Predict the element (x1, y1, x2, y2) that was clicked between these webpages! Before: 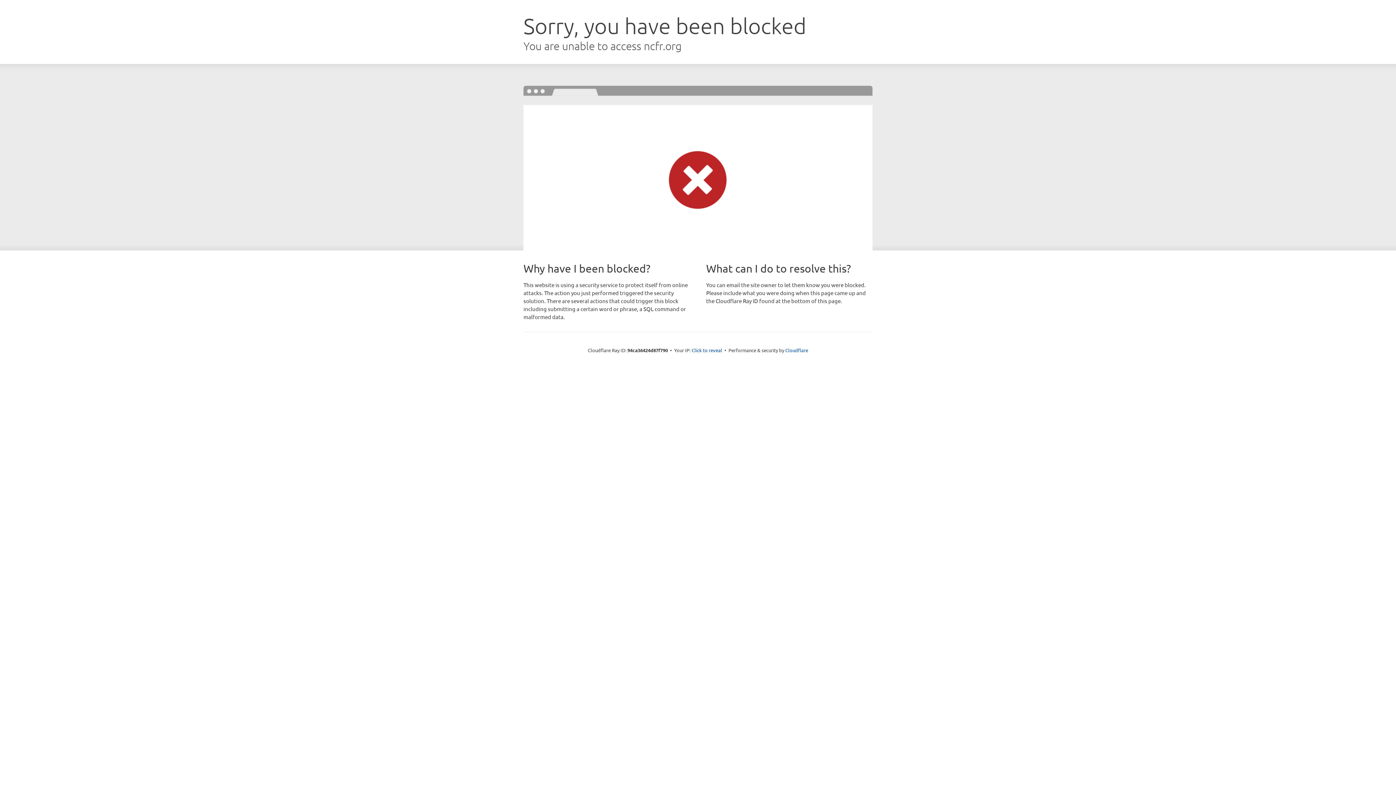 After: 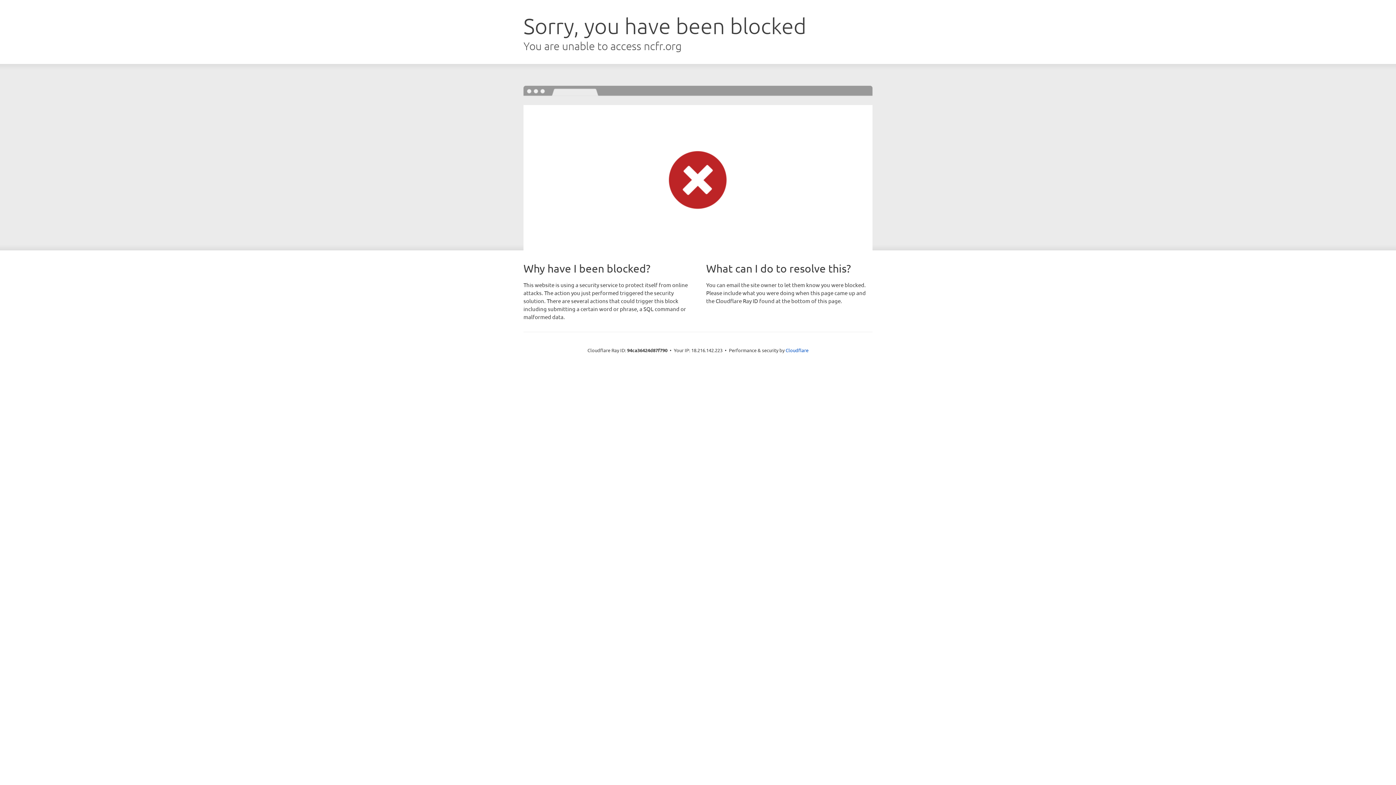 Action: label: Click to reveal bbox: (691, 346, 722, 353)